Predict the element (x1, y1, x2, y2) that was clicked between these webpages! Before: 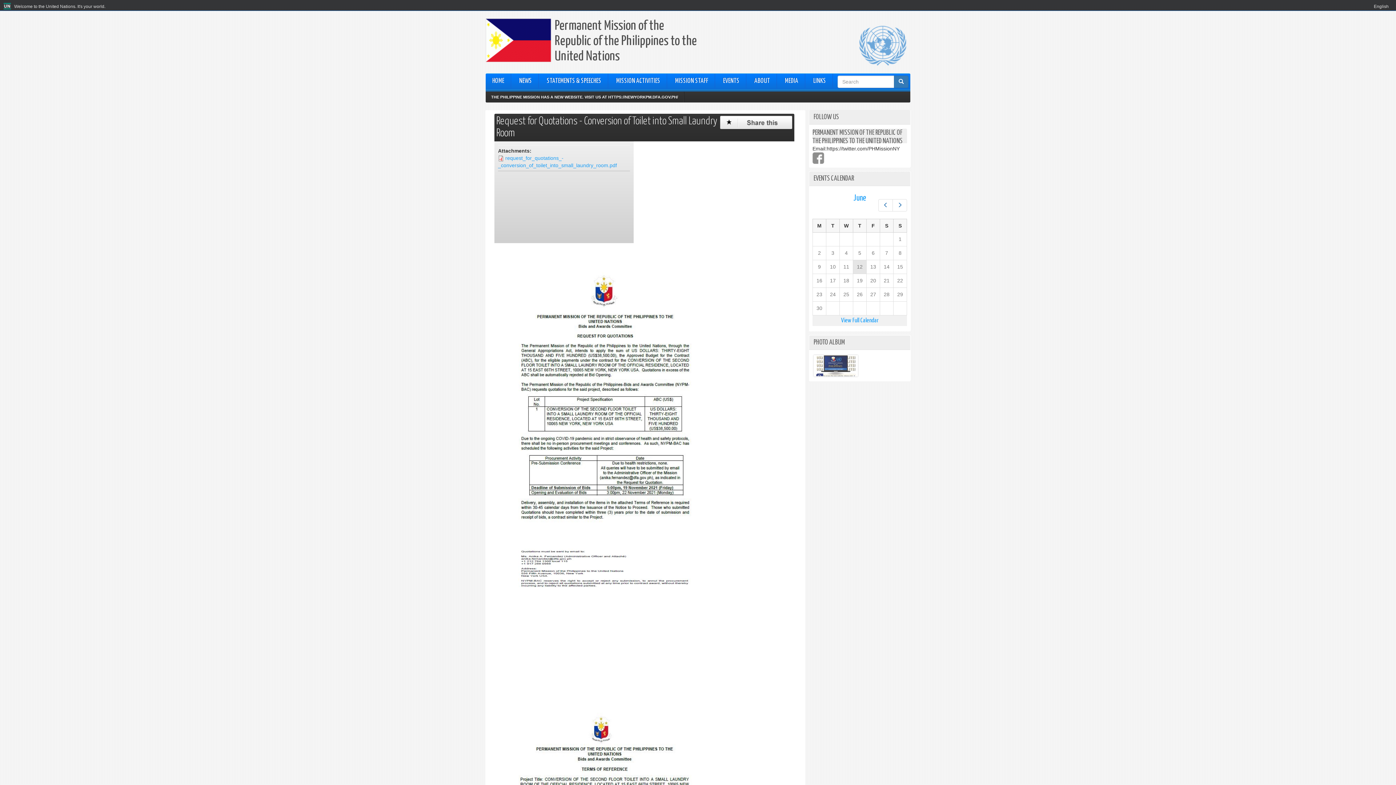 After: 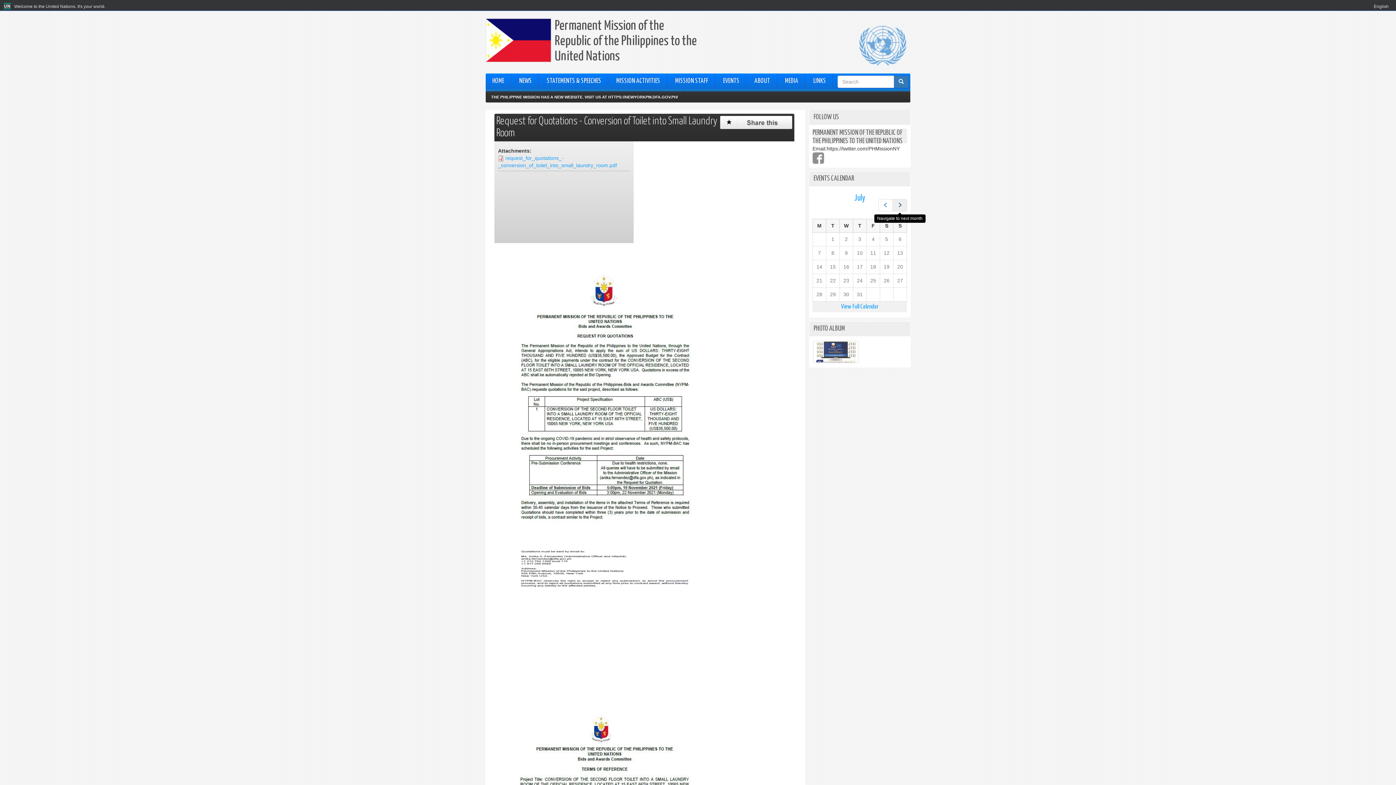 Action: label: Next bbox: (892, 199, 907, 211)